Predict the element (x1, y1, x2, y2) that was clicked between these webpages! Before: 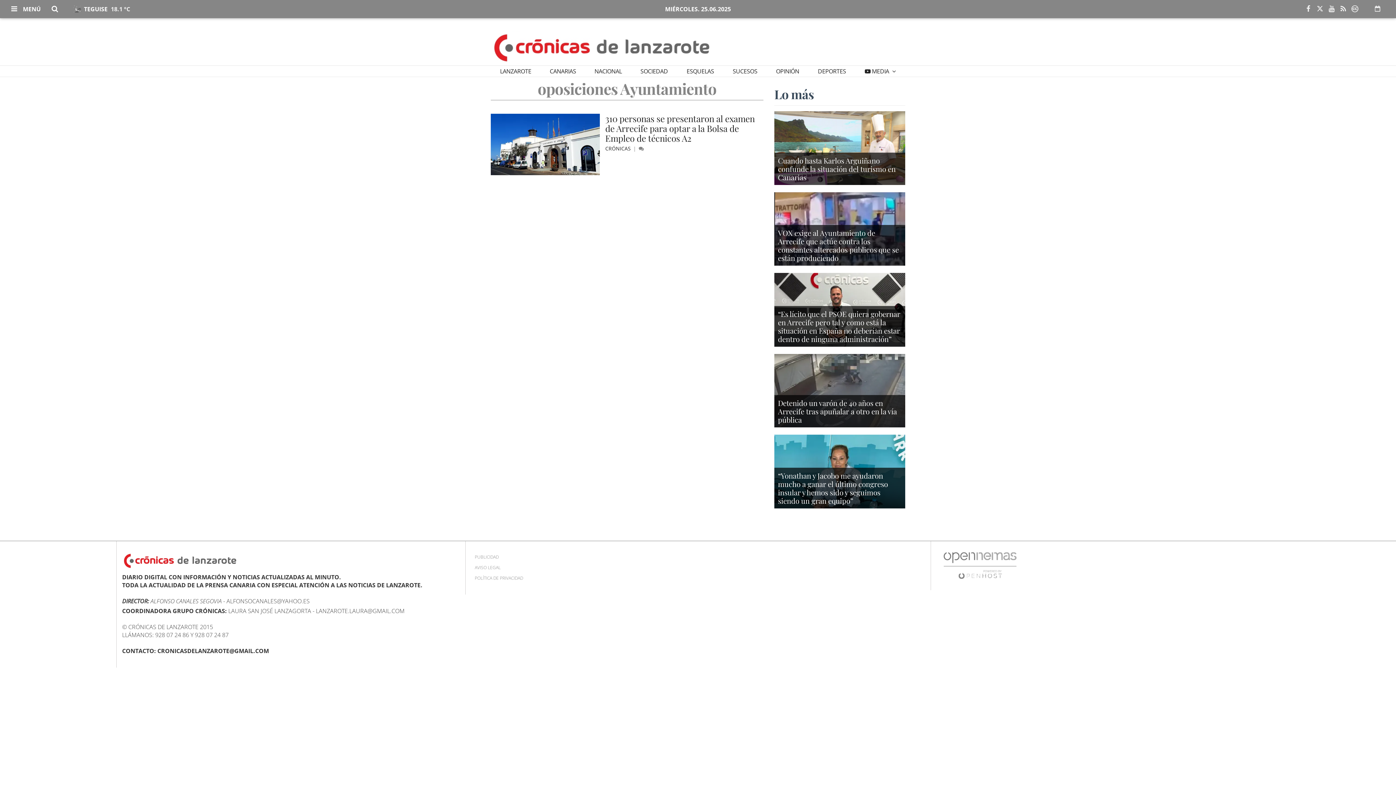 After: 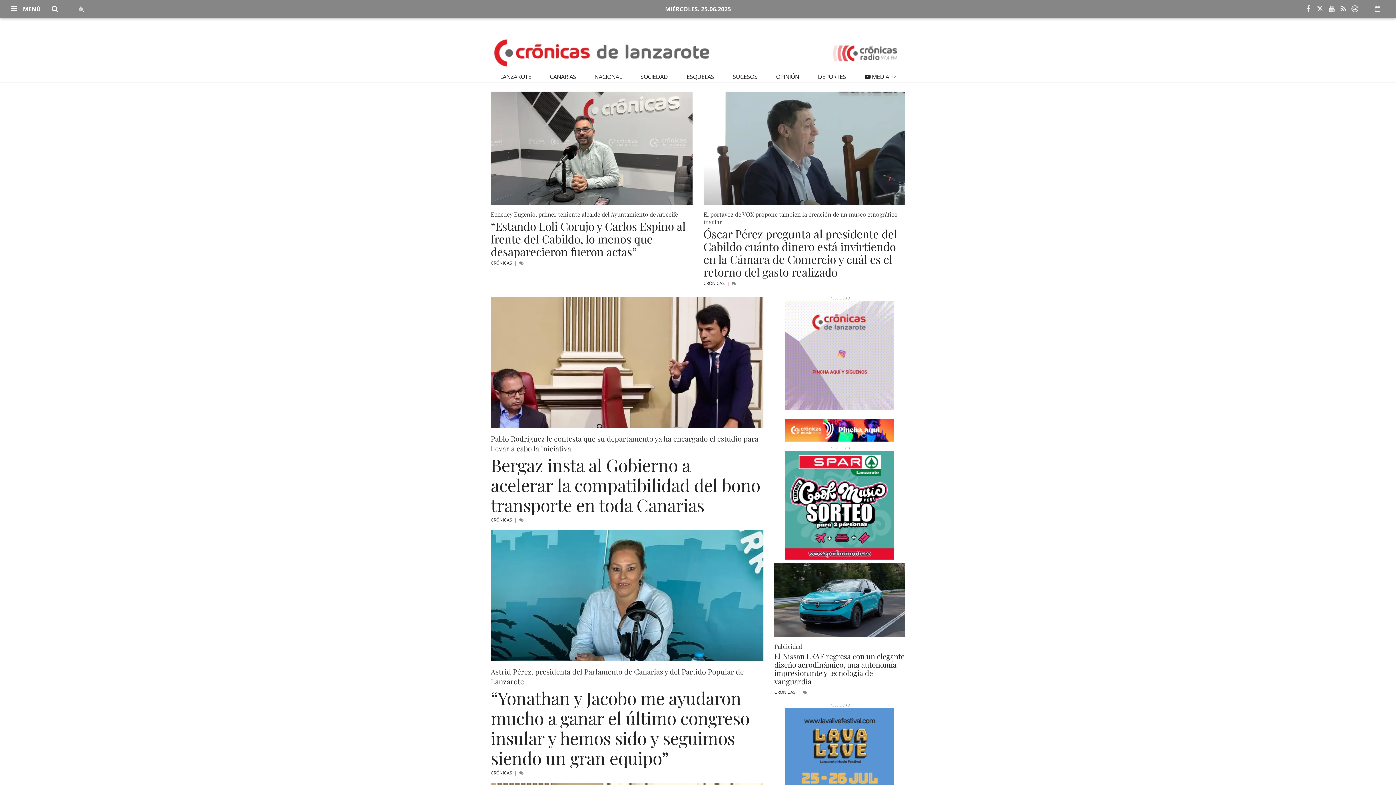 Action: bbox: (490, 30, 713, 64)